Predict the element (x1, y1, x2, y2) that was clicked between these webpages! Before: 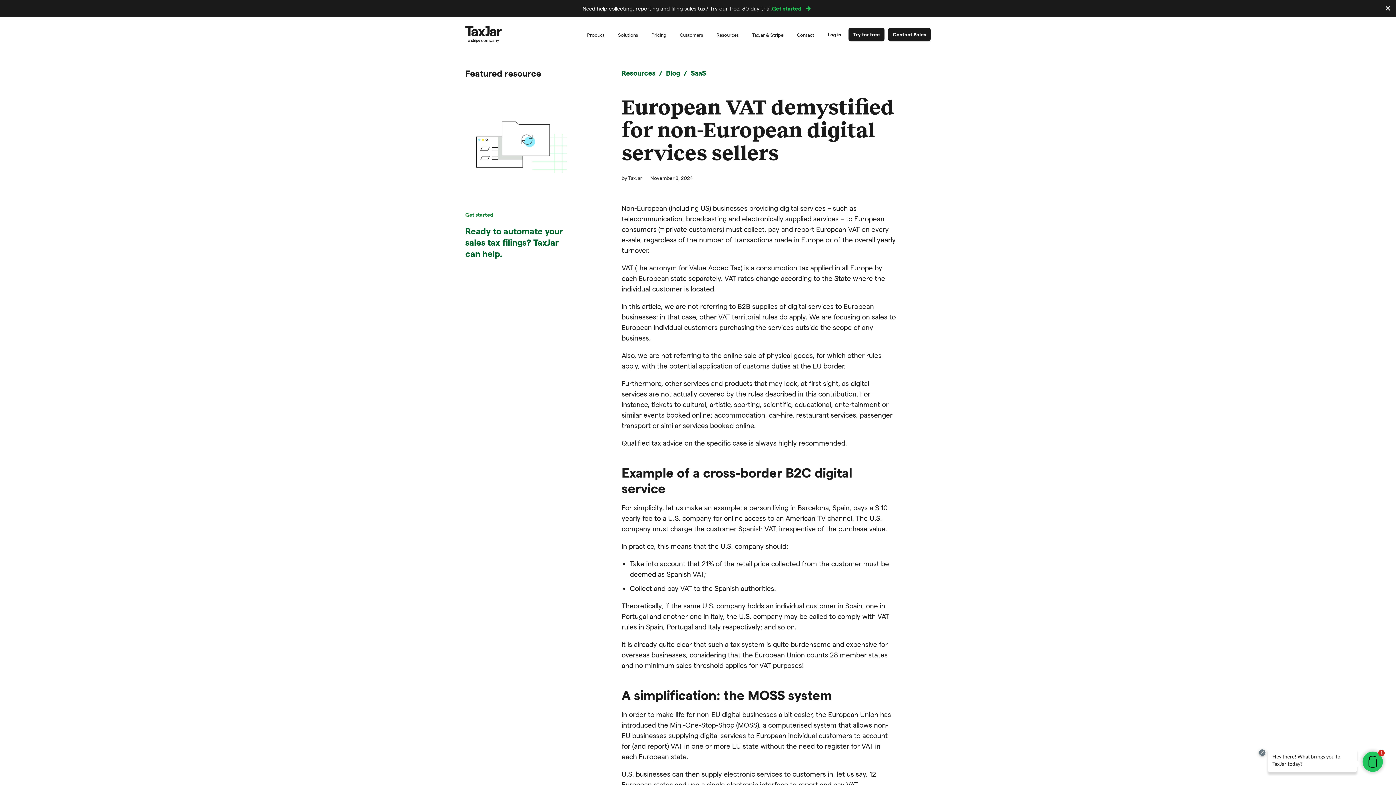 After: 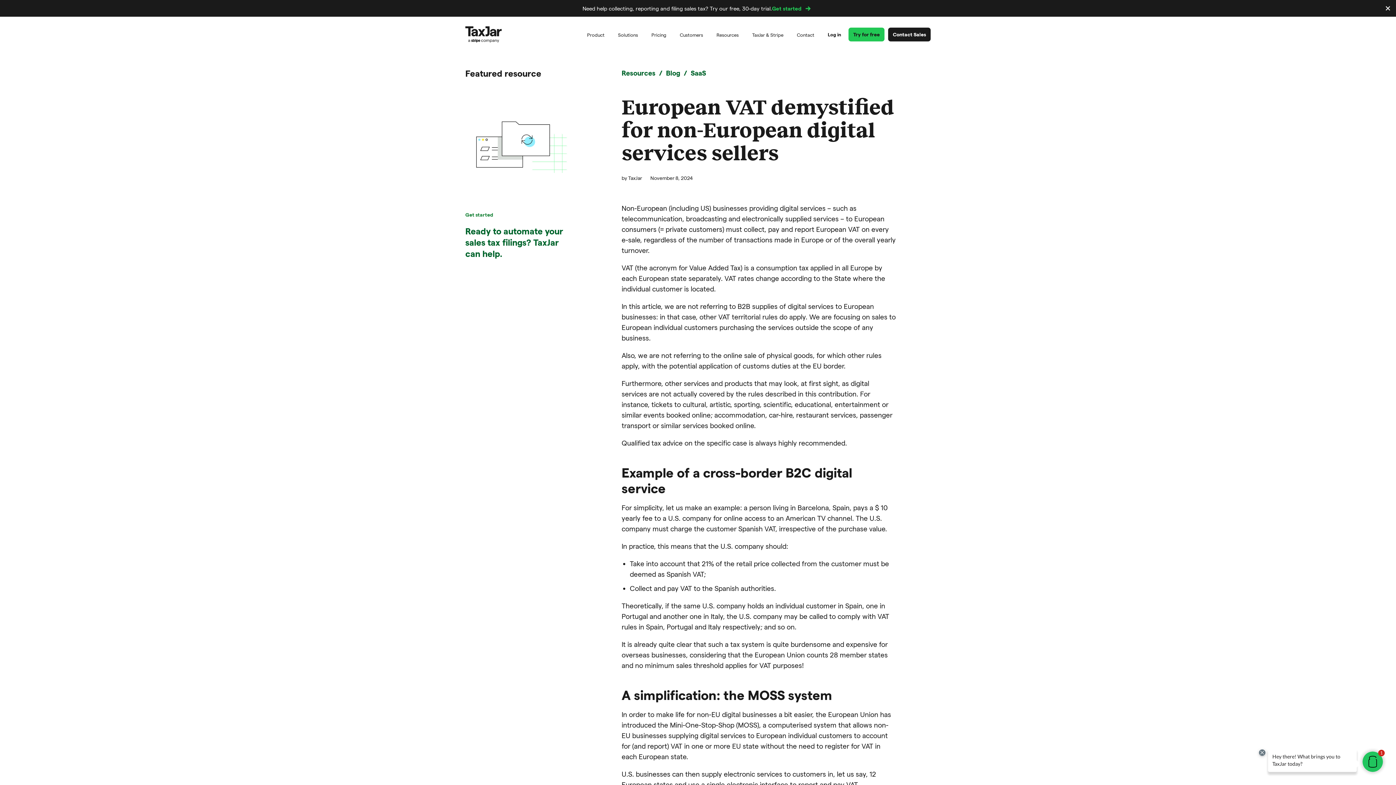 Action: bbox: (848, 27, 884, 41) label: Try for free